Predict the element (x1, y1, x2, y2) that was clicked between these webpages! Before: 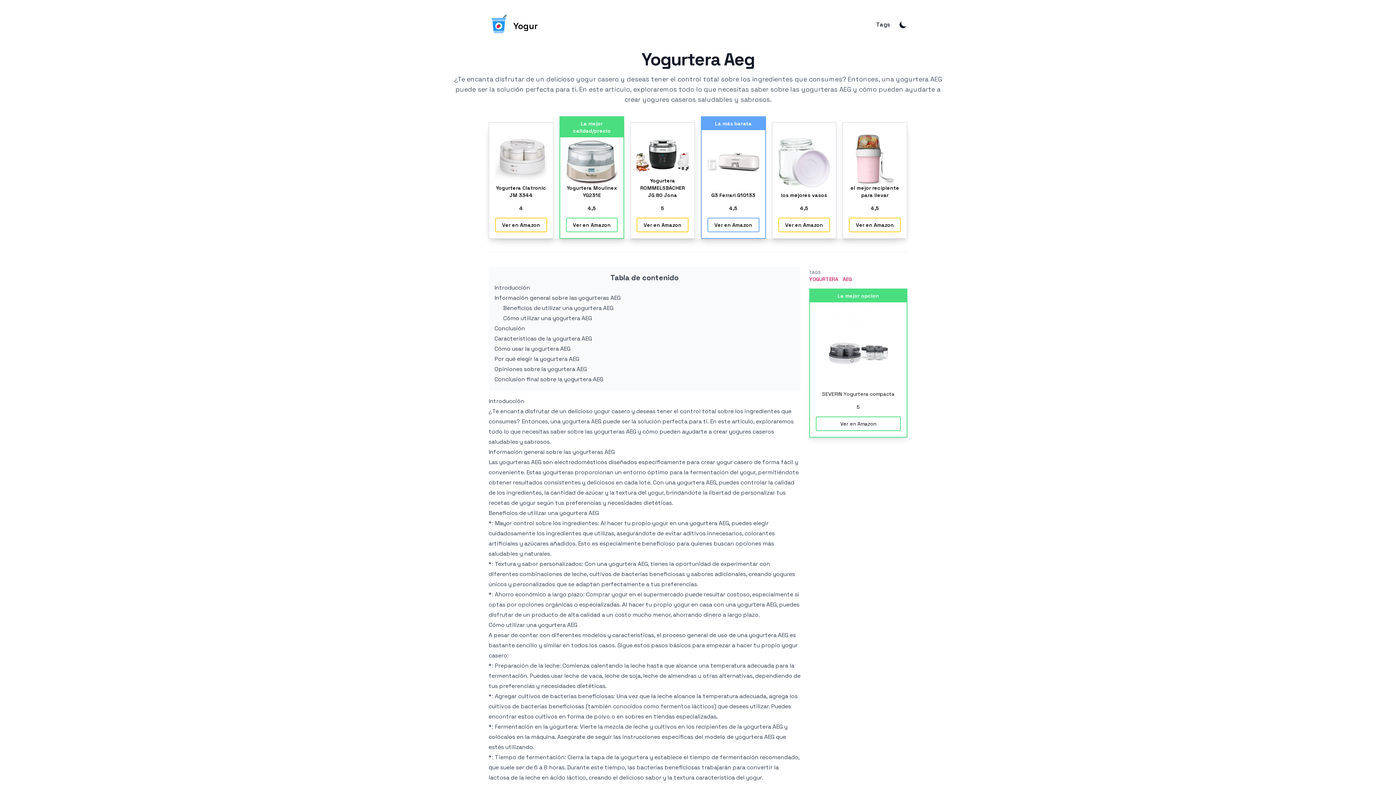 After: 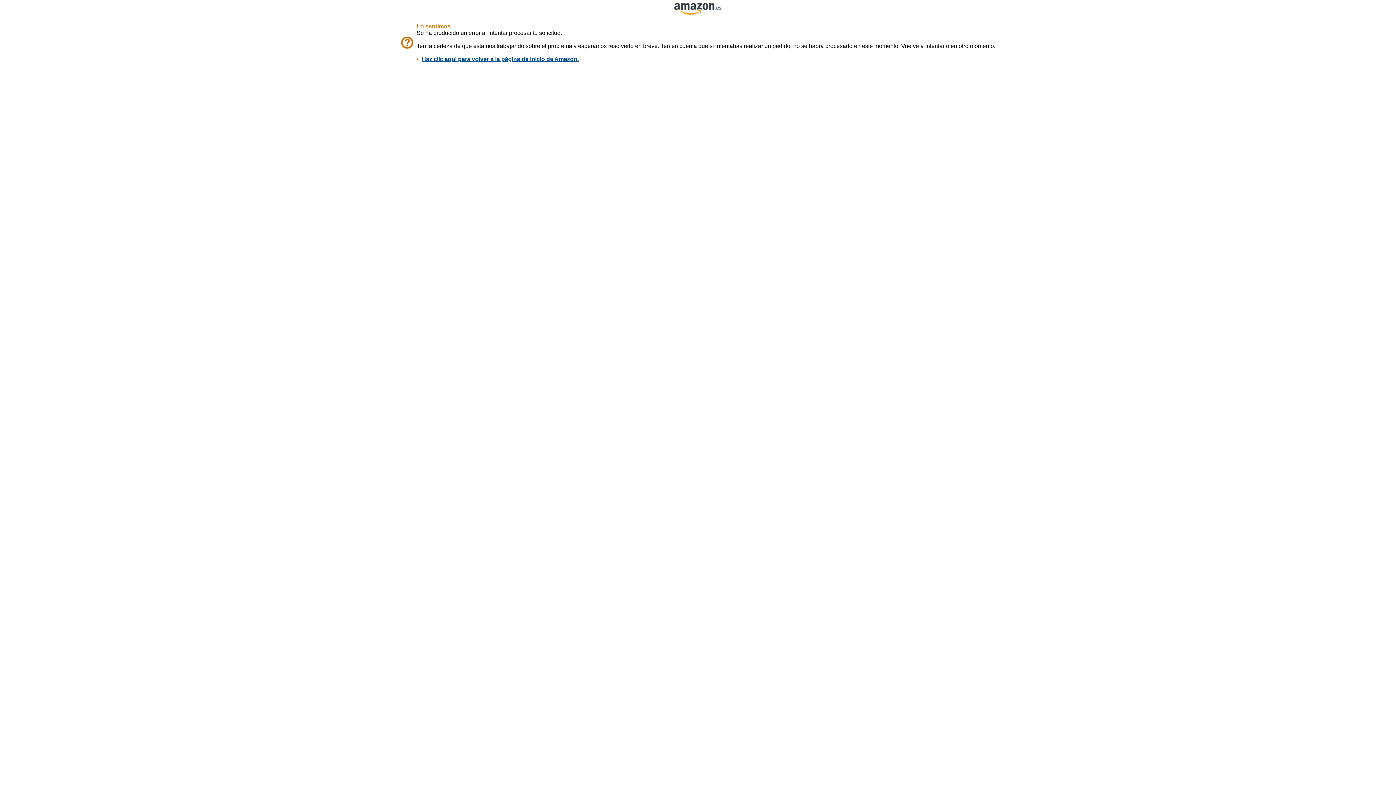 Action: label: Ver en Amazon bbox: (778, 217, 830, 232)